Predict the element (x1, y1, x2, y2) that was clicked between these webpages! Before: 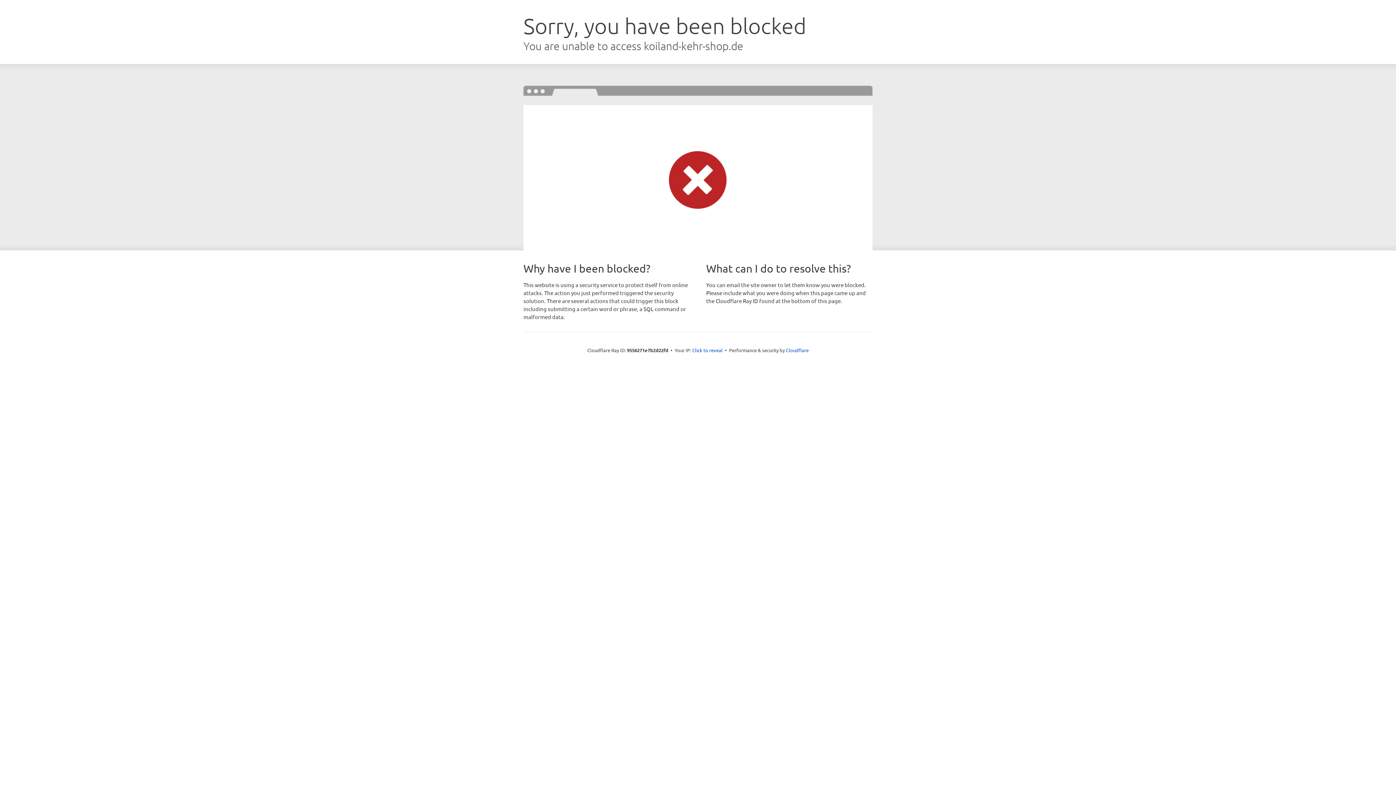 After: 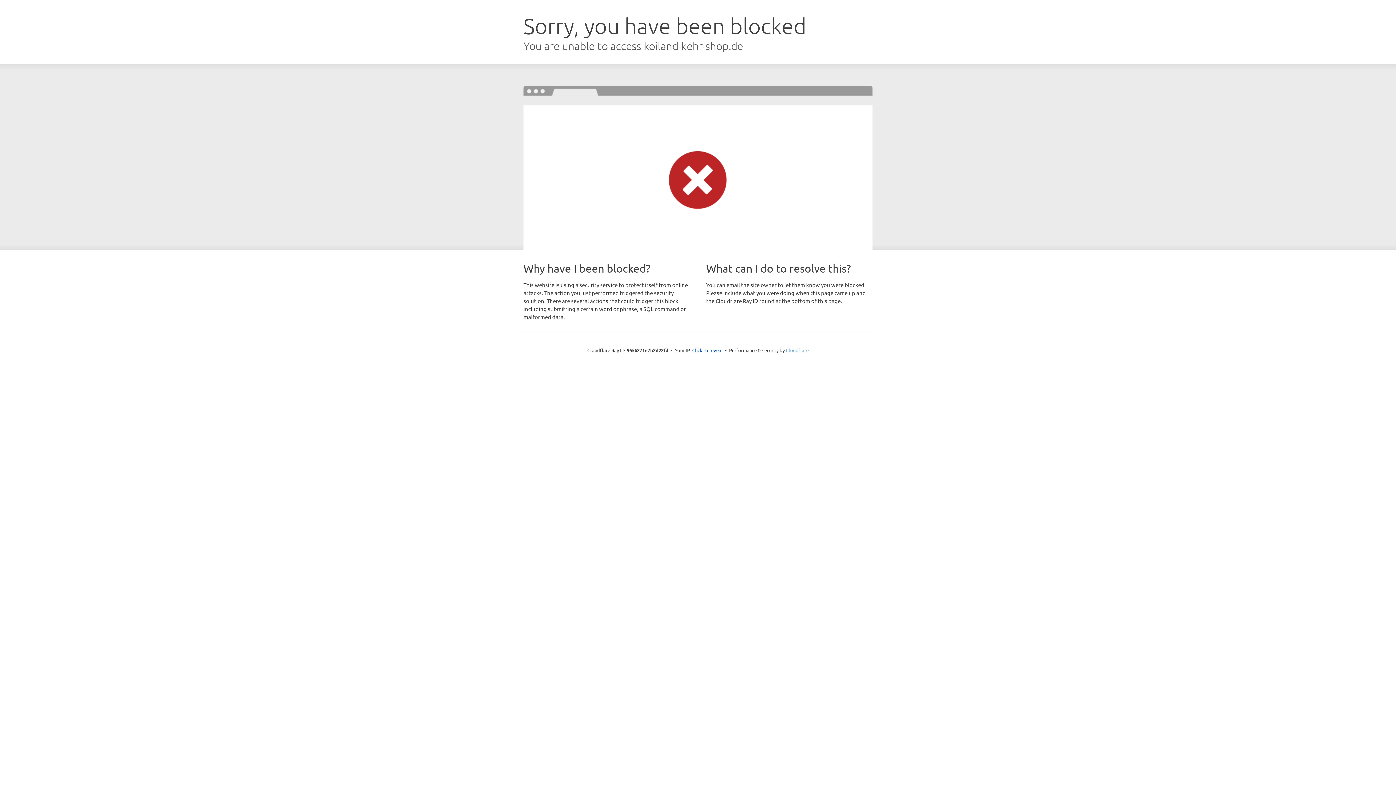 Action: bbox: (786, 347, 808, 353) label: Cloudflare